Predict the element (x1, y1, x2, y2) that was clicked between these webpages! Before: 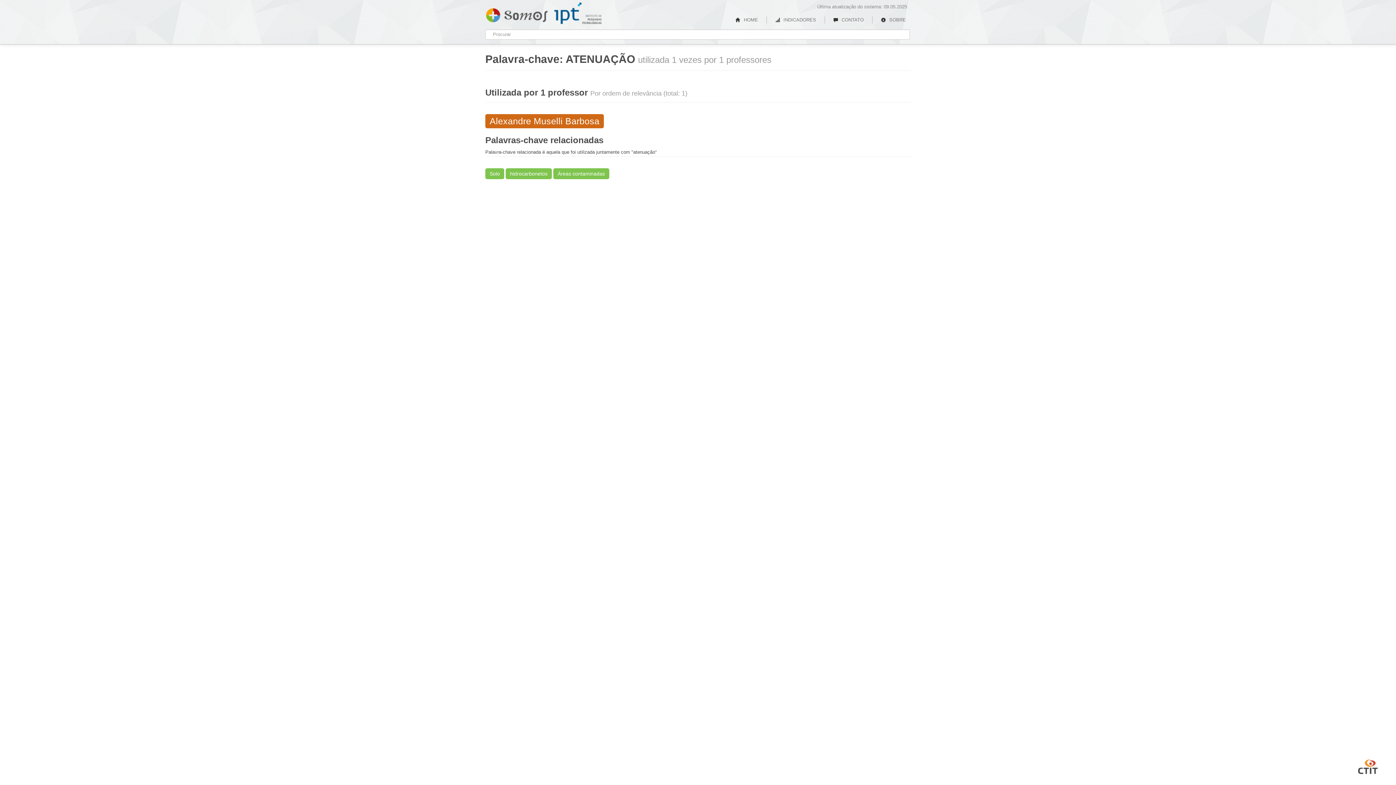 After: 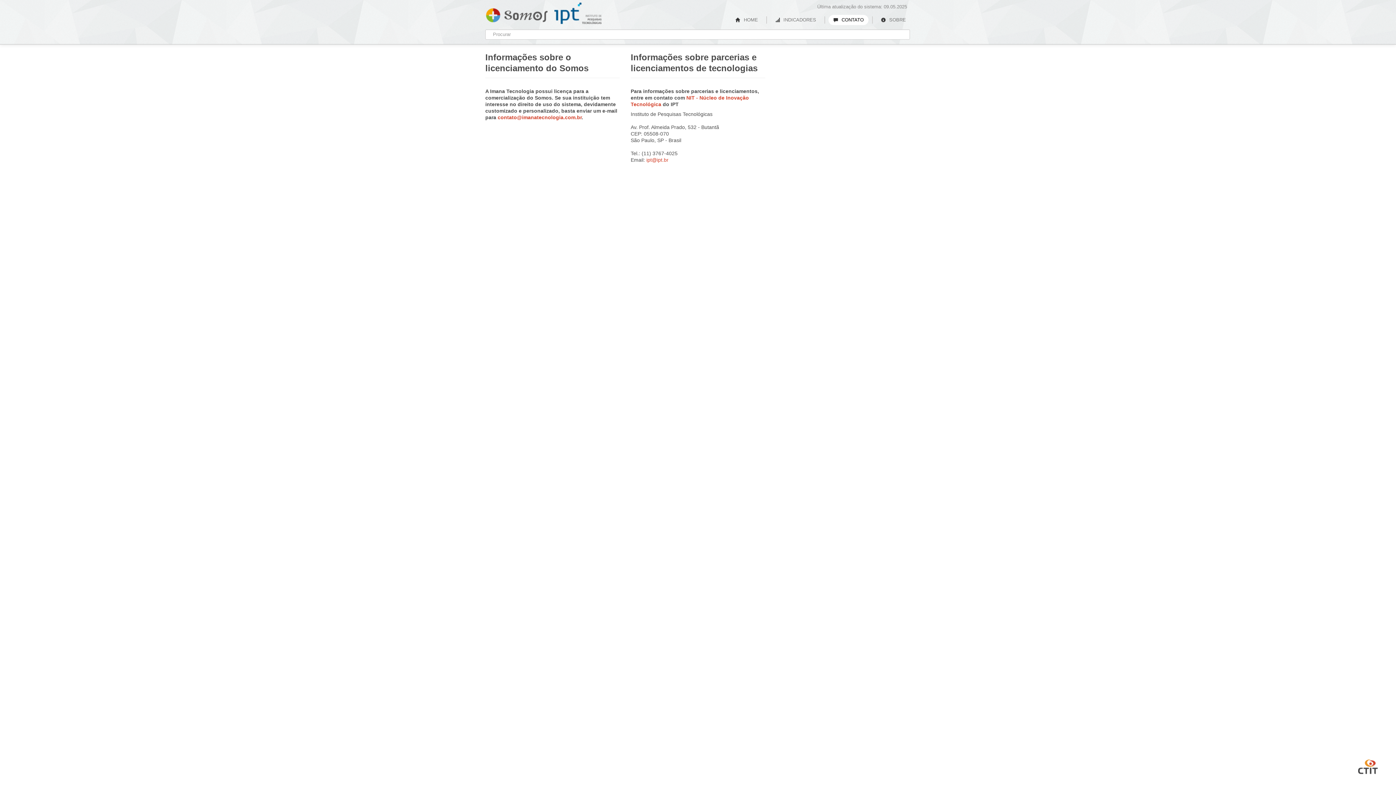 Action: label:  CONTATO bbox: (828, 14, 868, 25)